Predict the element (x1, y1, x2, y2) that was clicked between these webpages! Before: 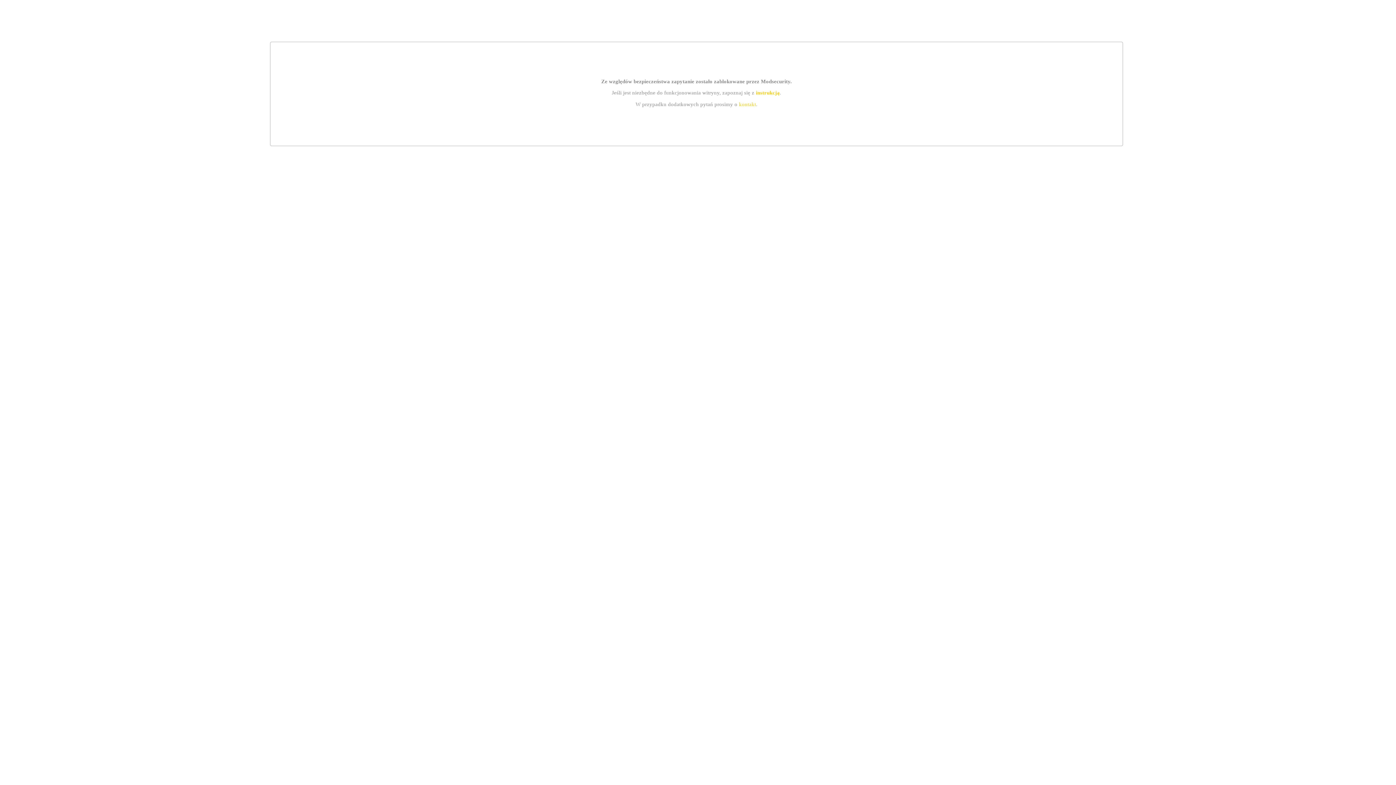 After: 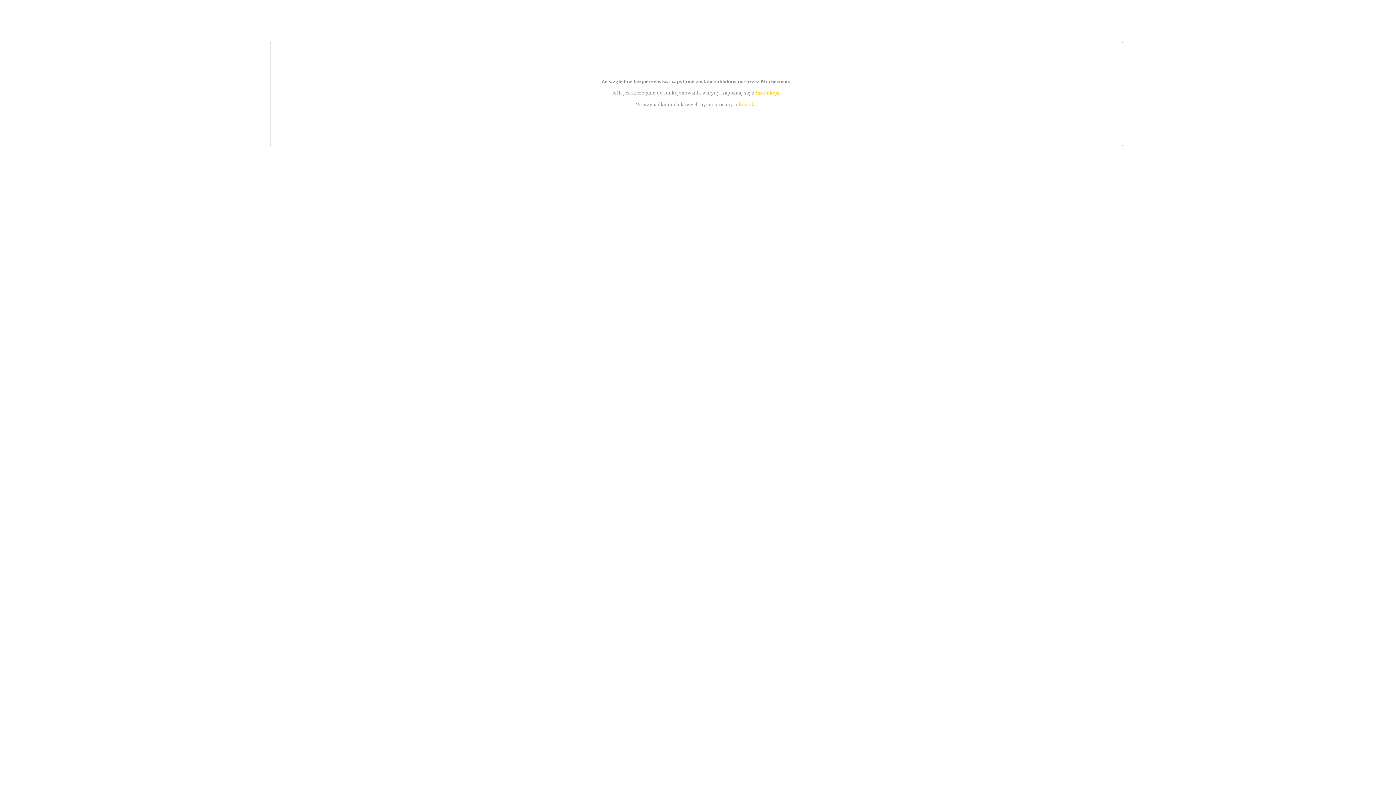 Action: bbox: (755, 89, 779, 95) label: instrukcją